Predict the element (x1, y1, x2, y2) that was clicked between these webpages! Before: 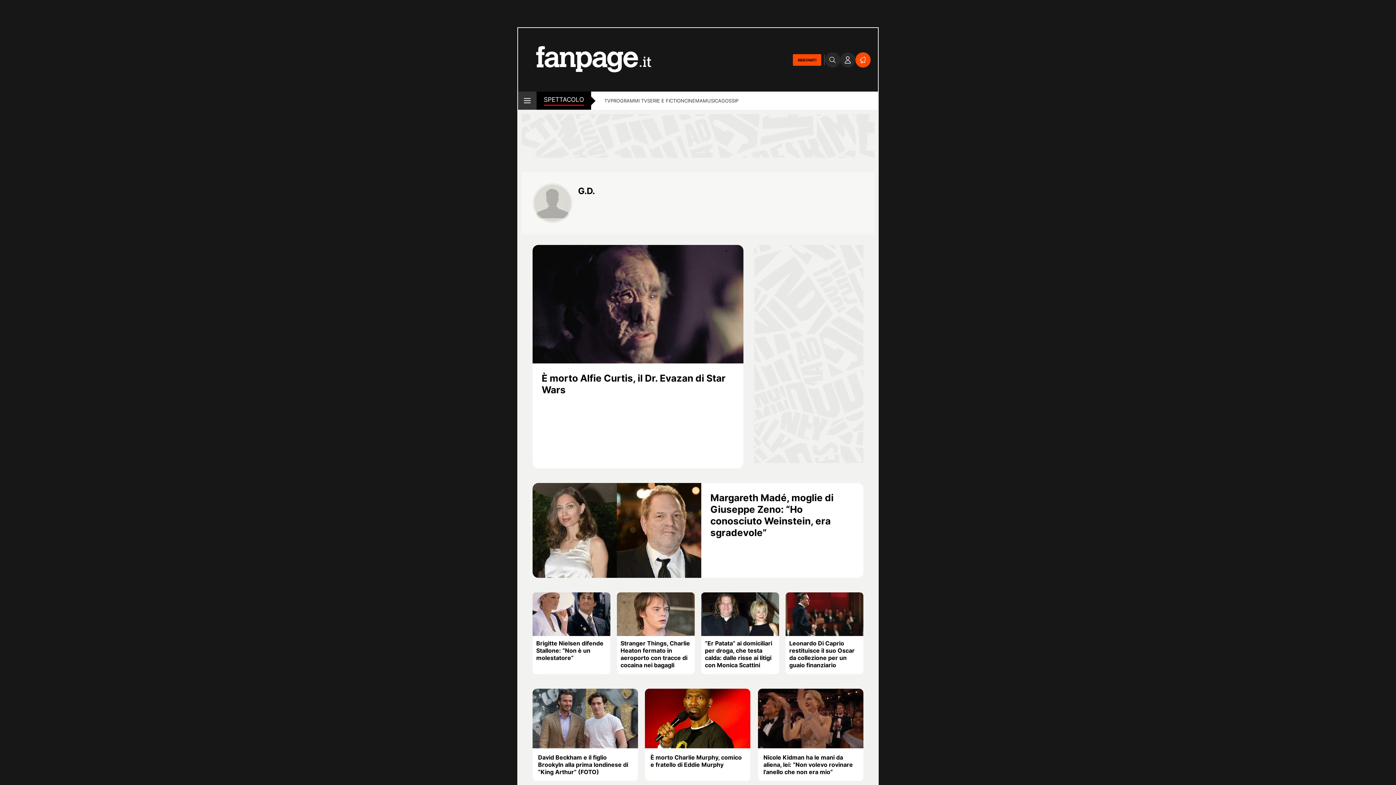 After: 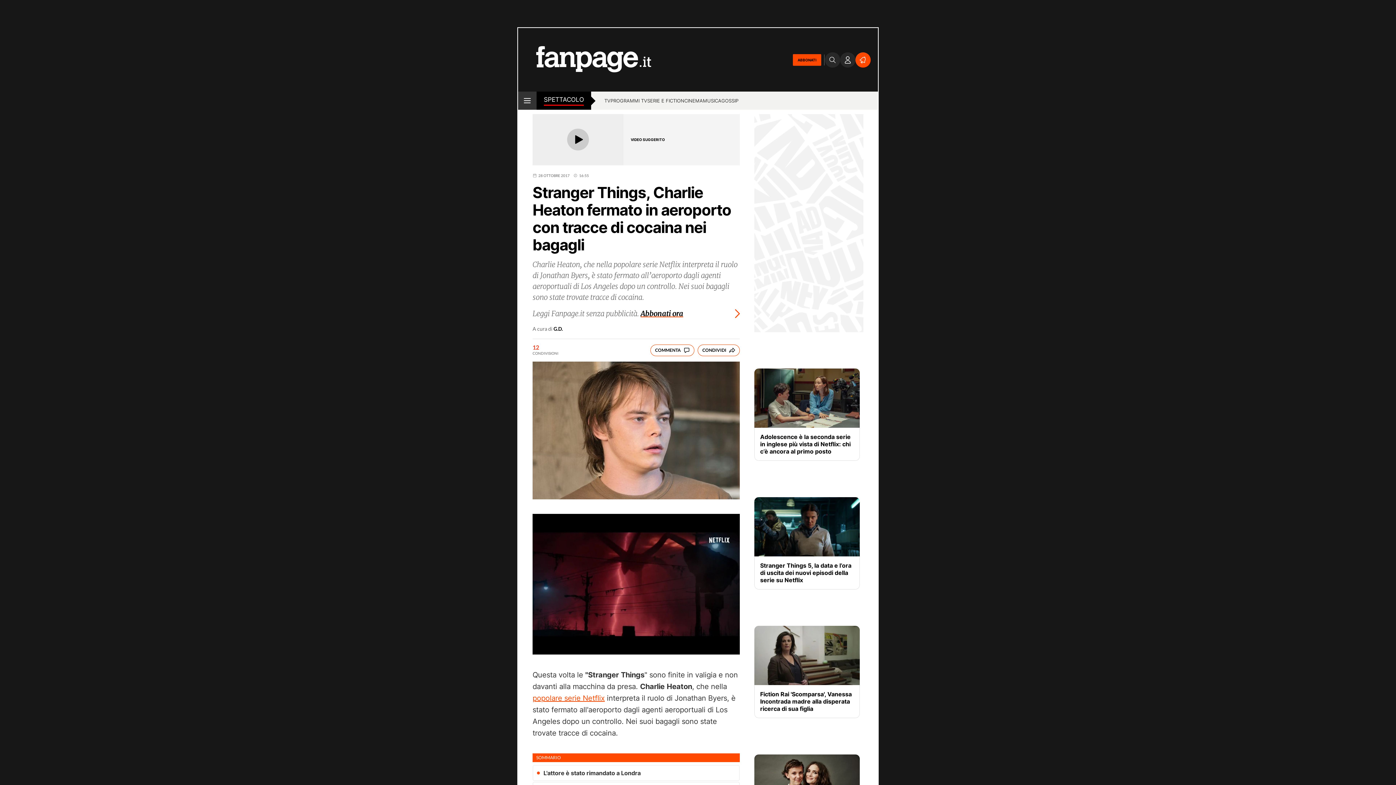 Action: bbox: (617, 592, 694, 636)